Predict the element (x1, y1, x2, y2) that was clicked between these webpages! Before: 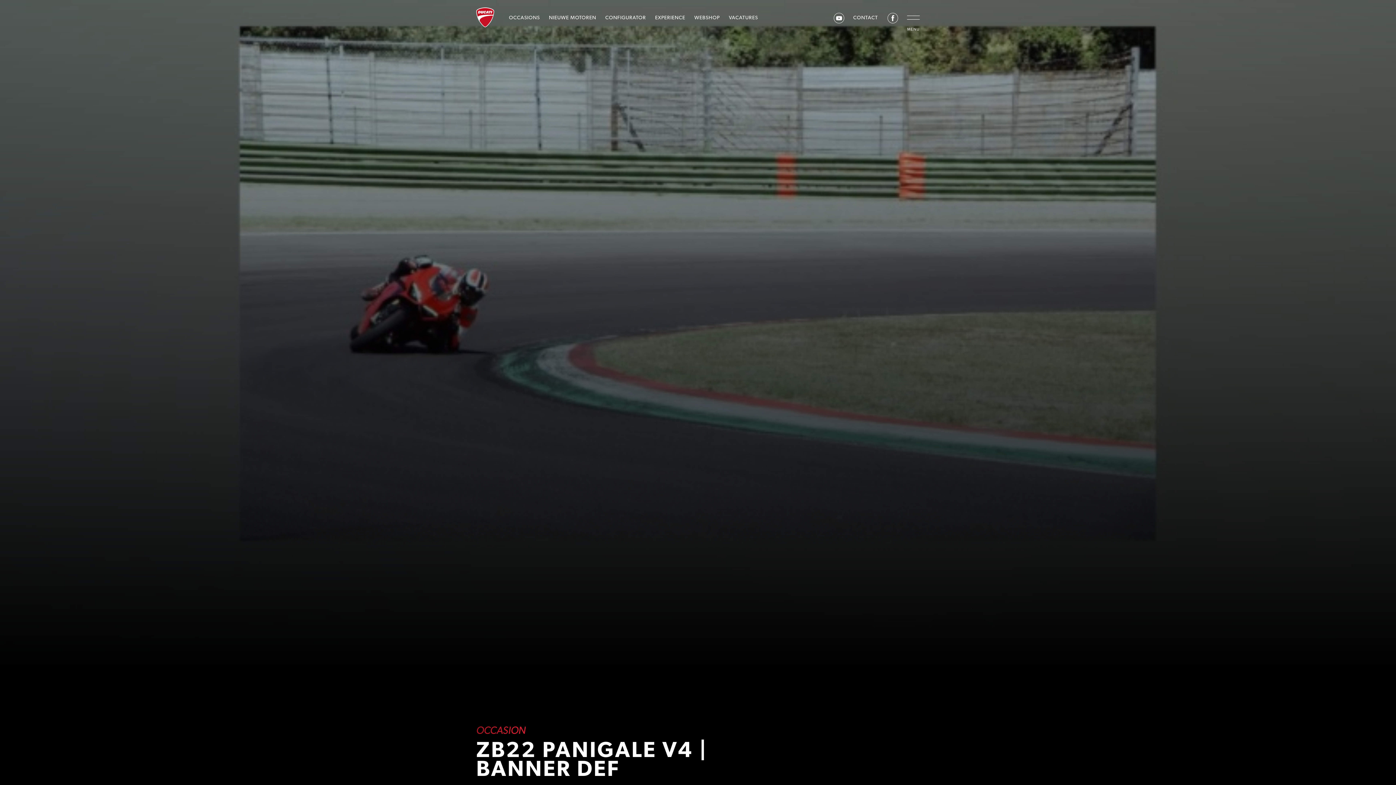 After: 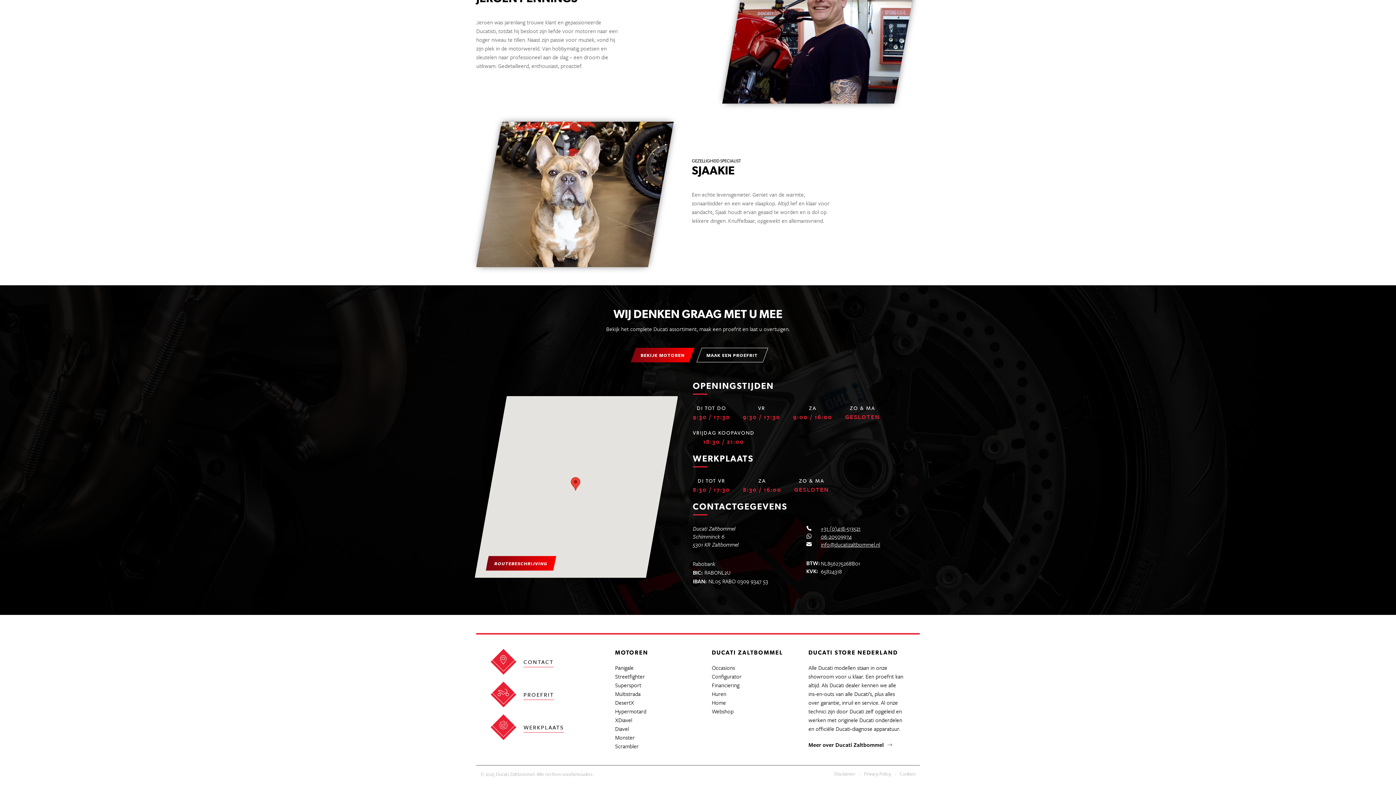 Action: bbox: (853, 14, 878, 20) label: CONTACT